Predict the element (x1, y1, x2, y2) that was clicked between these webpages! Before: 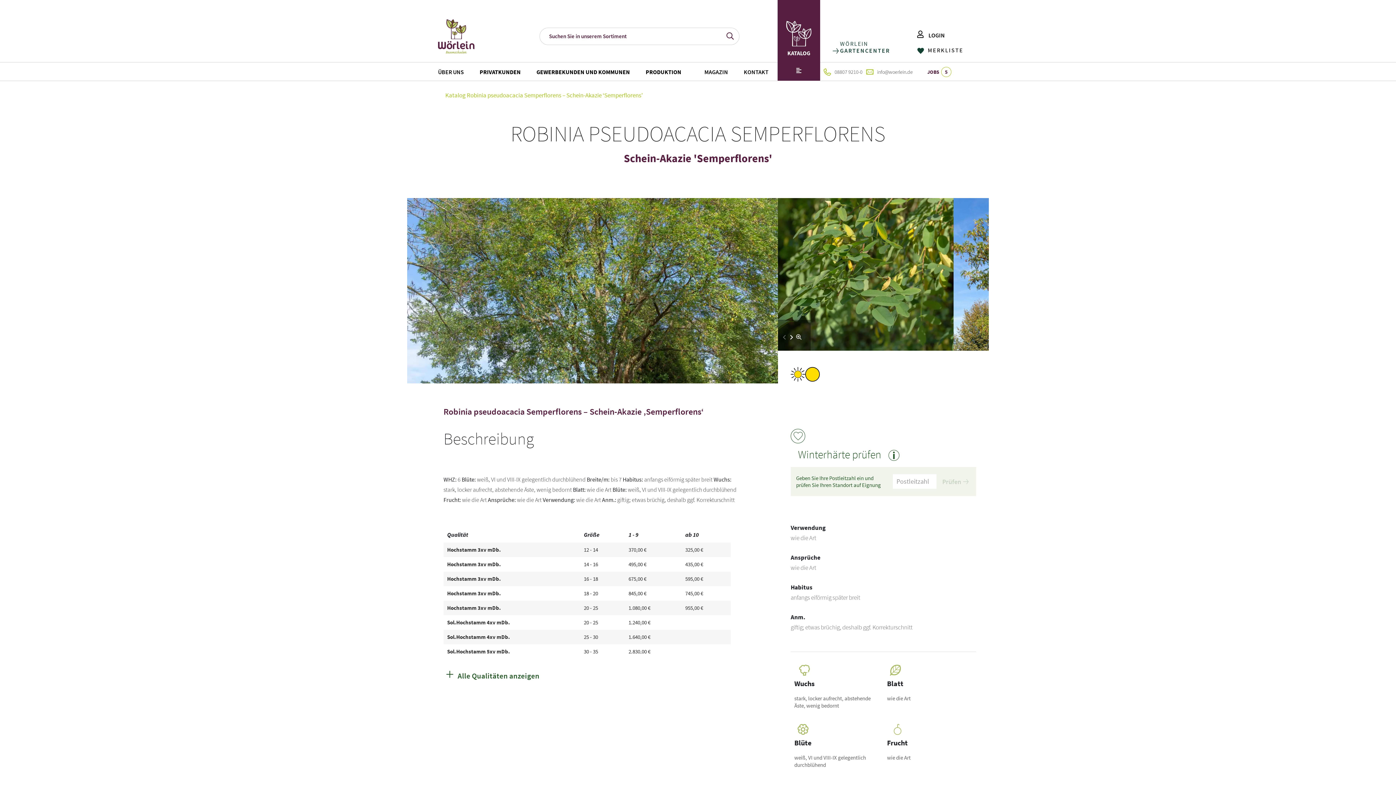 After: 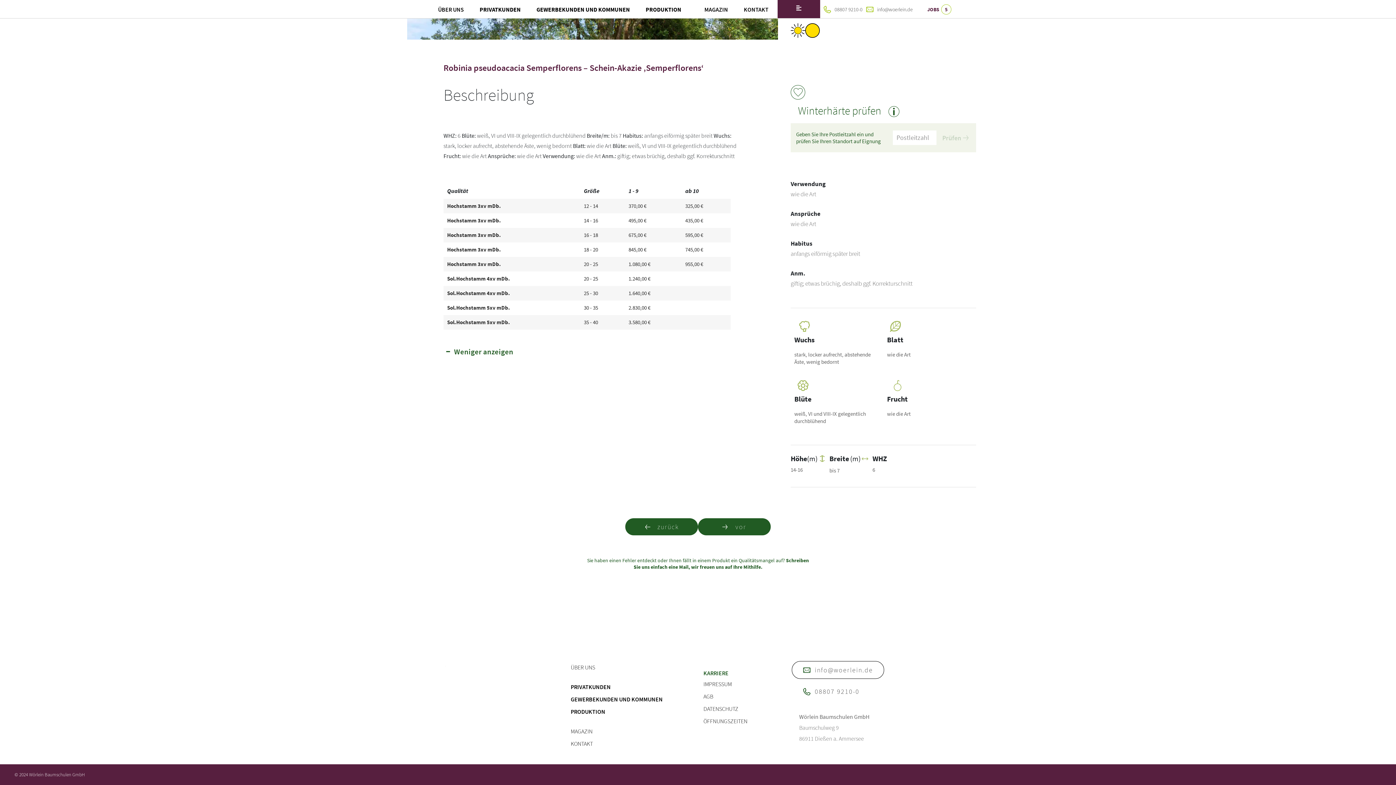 Action: label: +
Alle Qualitäten anzeigen bbox: (443, 668, 541, 684)